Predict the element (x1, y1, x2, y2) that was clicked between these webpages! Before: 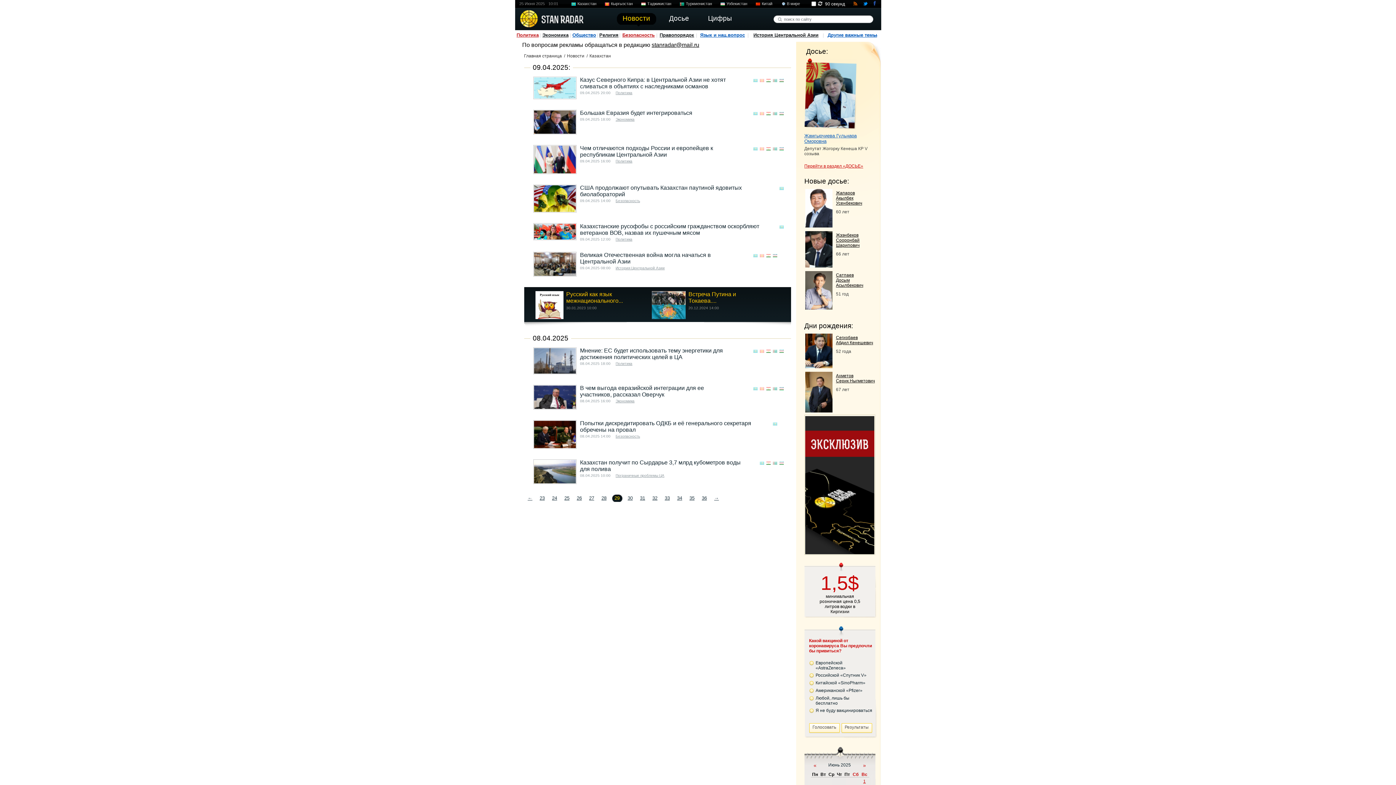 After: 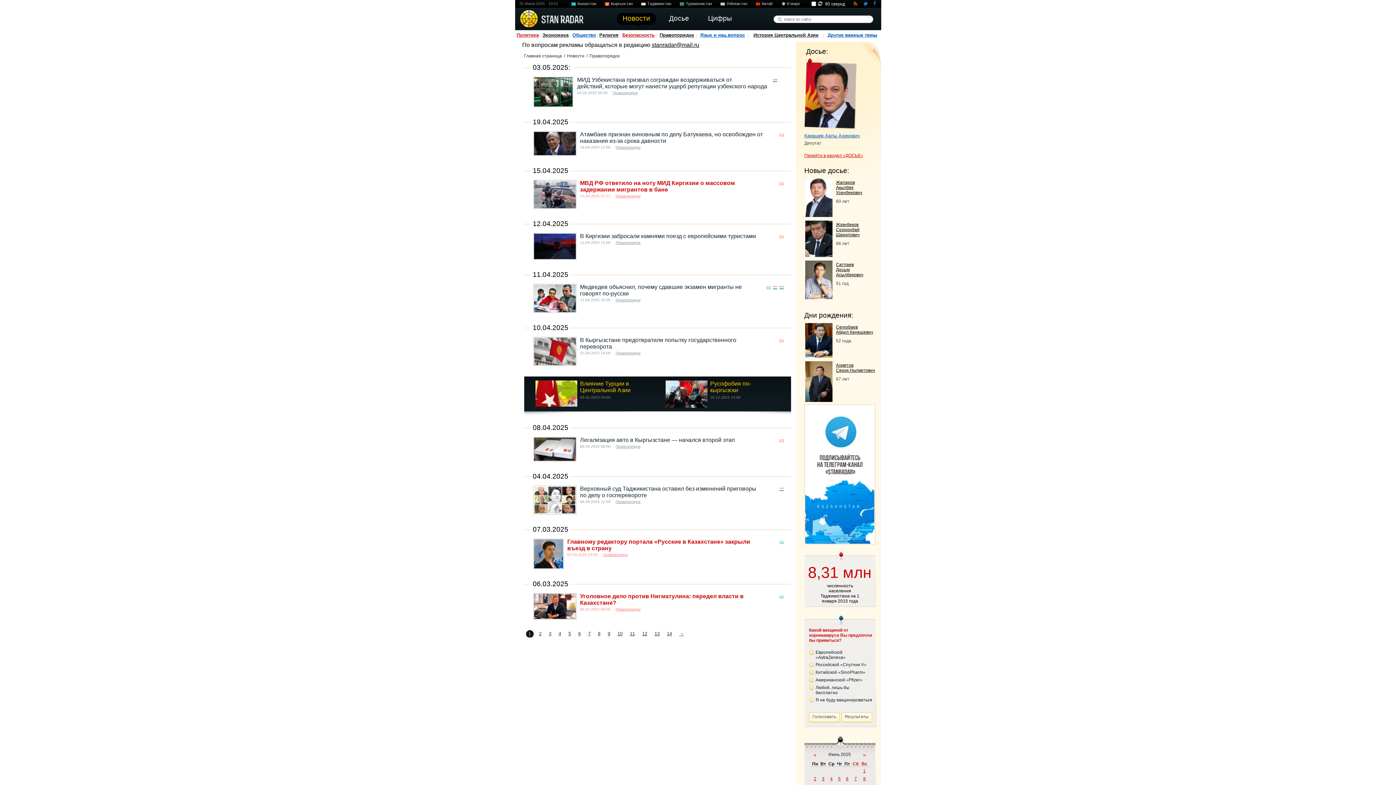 Action: label: Правопорядок bbox: (659, 32, 694, 37)